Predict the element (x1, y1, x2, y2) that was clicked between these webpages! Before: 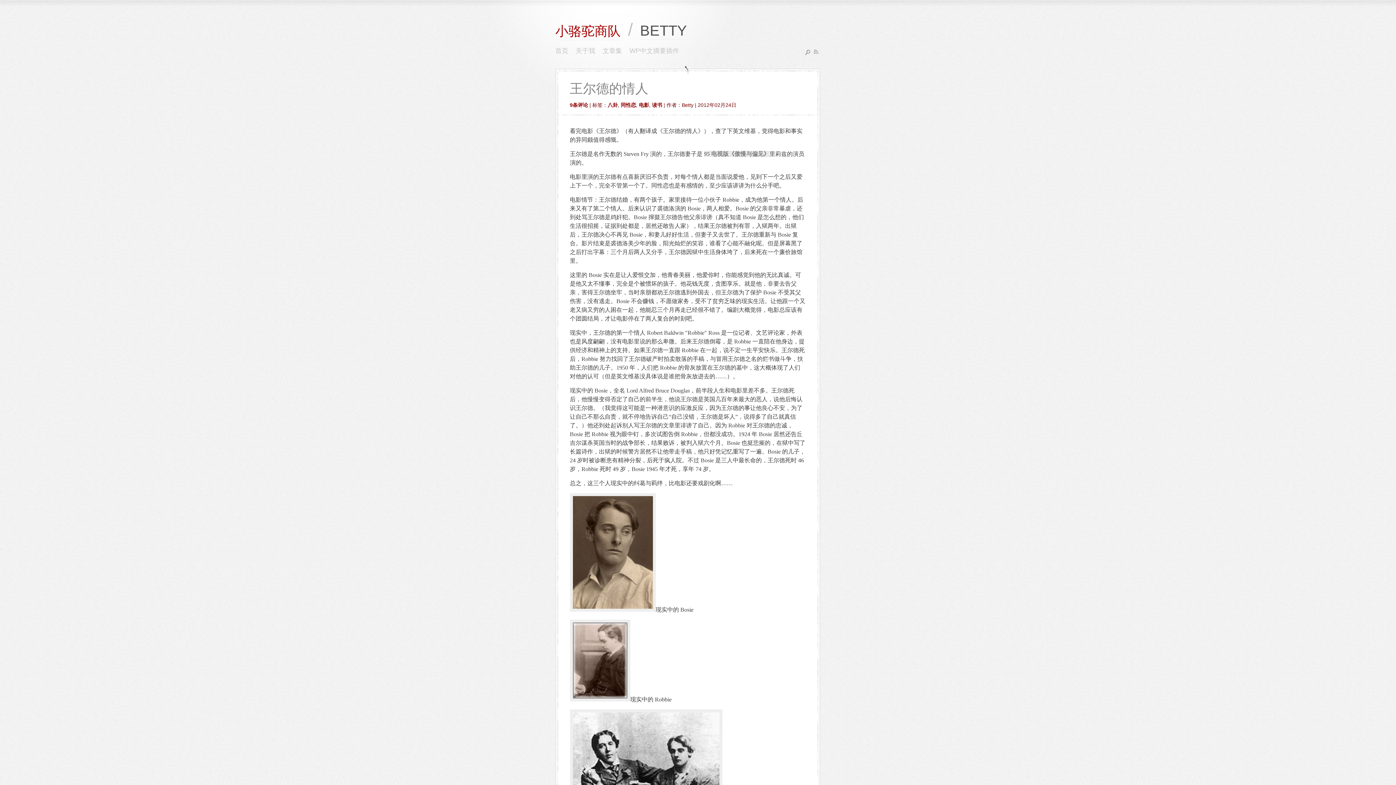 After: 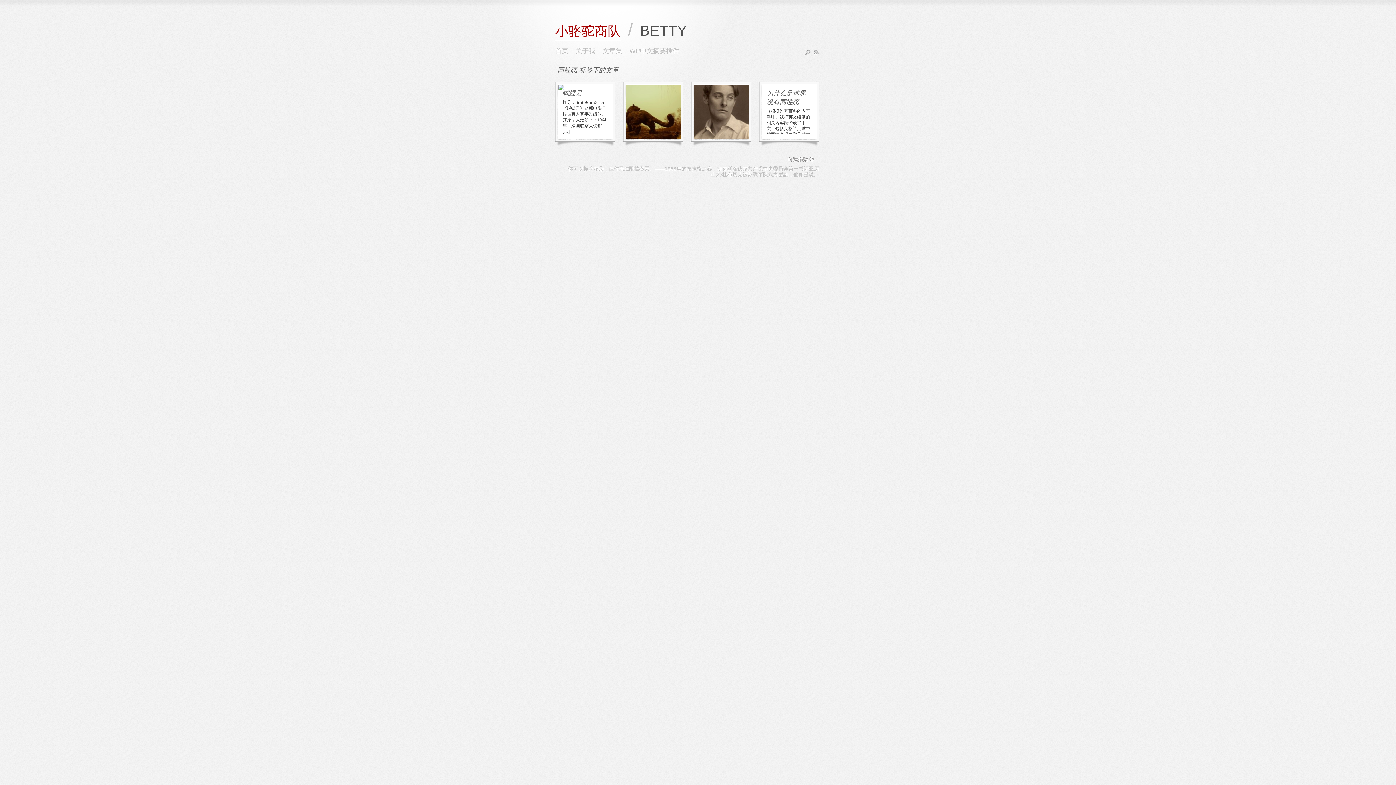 Action: bbox: (620, 102, 636, 108) label: 同性恋